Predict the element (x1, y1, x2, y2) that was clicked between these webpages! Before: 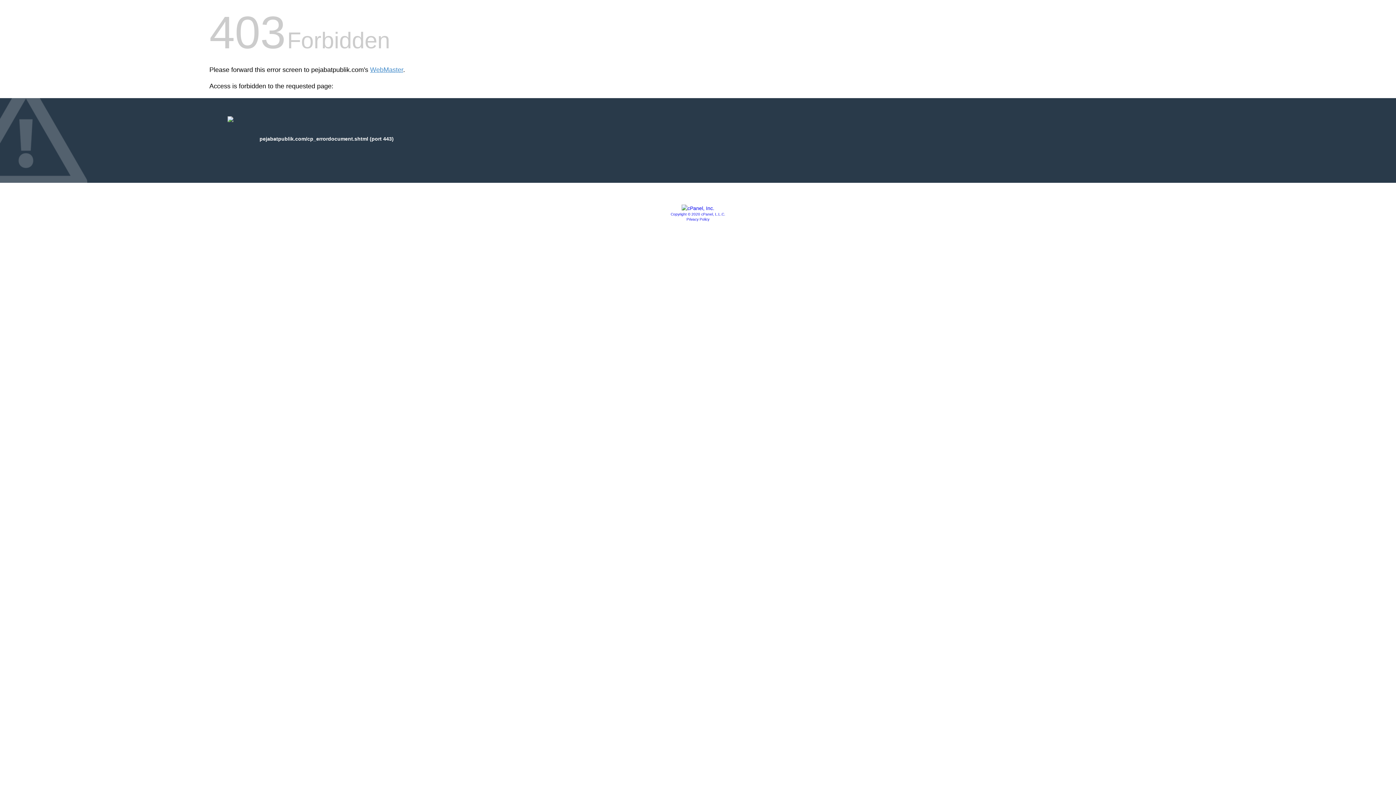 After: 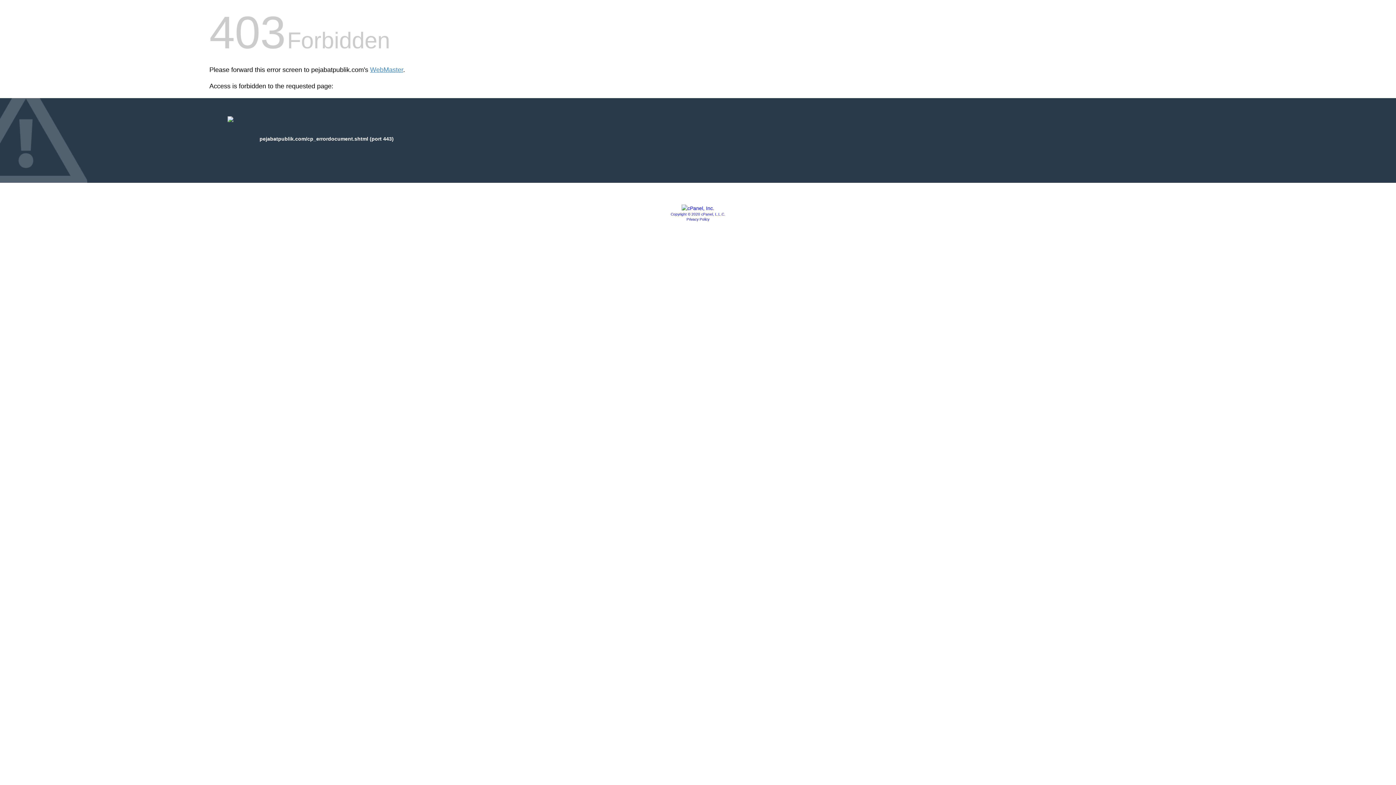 Action: bbox: (681, 205, 714, 211)